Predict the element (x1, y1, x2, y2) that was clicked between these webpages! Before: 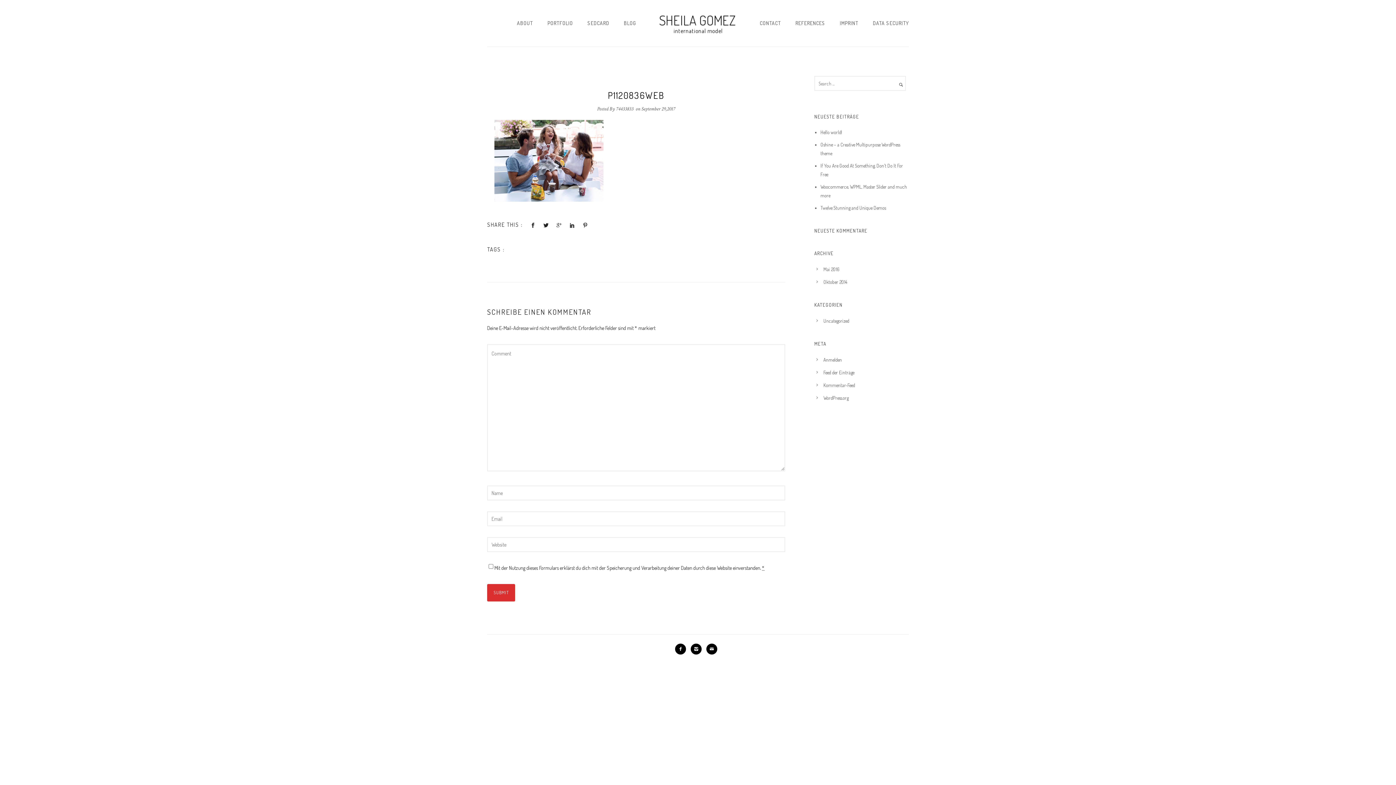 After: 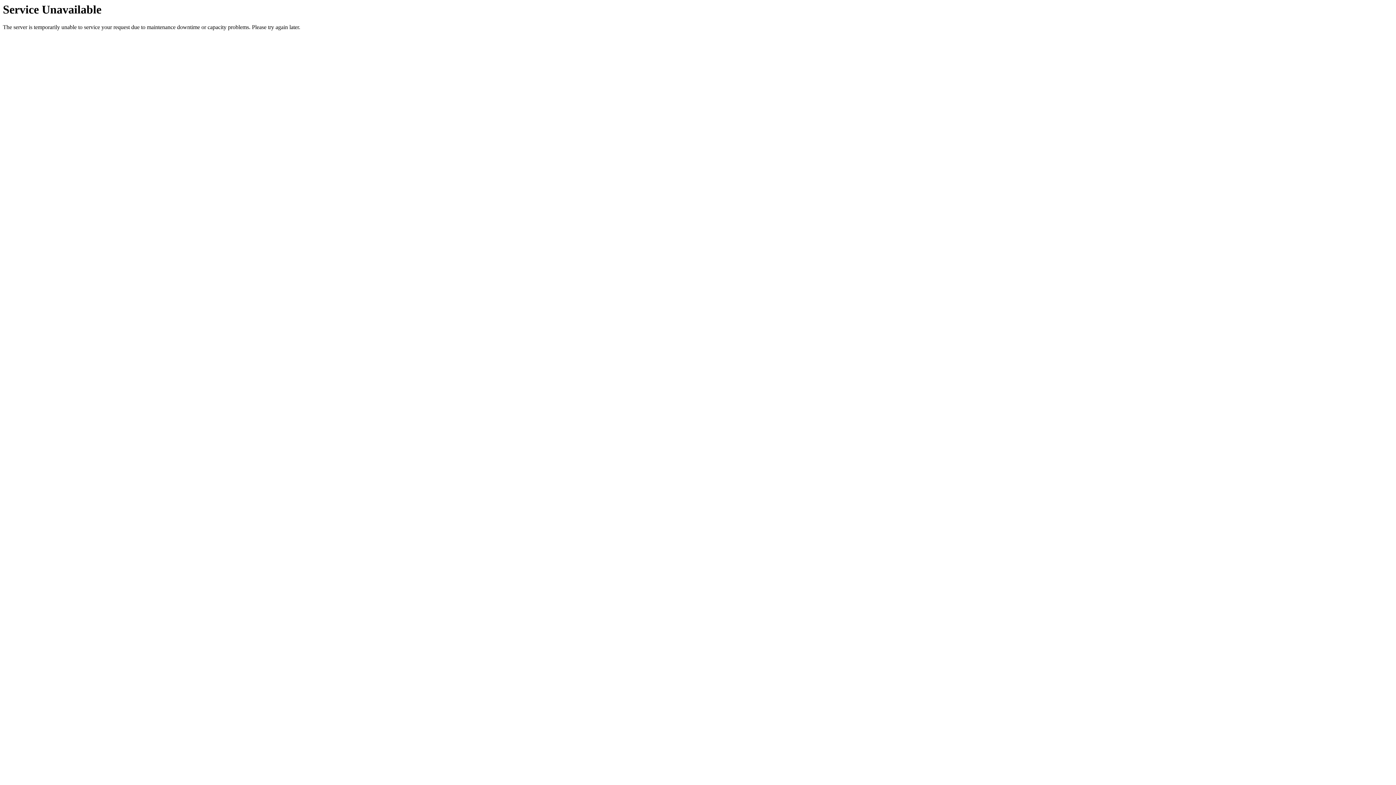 Action: bbox: (823, 357, 842, 362) label: Anmelden